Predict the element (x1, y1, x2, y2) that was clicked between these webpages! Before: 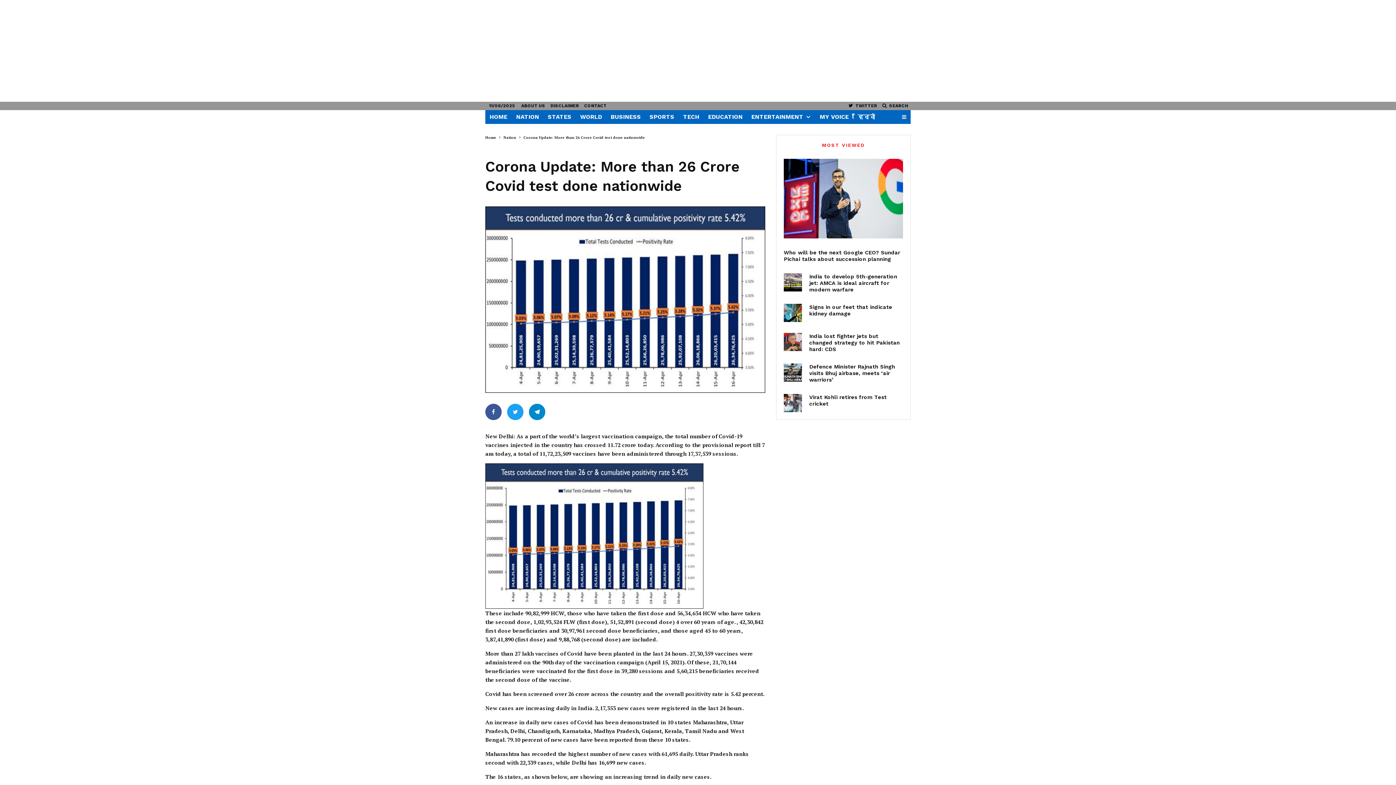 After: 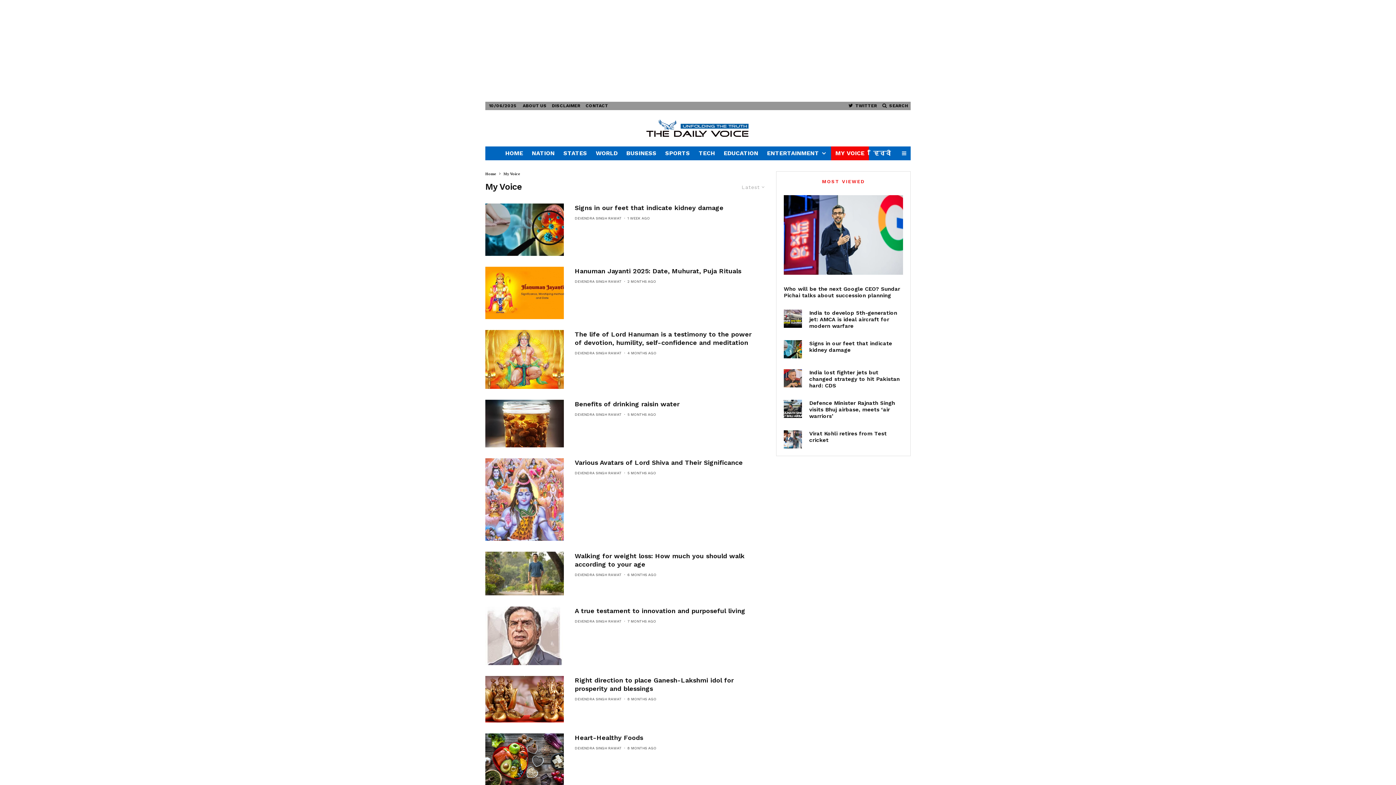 Action: bbox: (815, 110, 853, 124) label: MY VOICE